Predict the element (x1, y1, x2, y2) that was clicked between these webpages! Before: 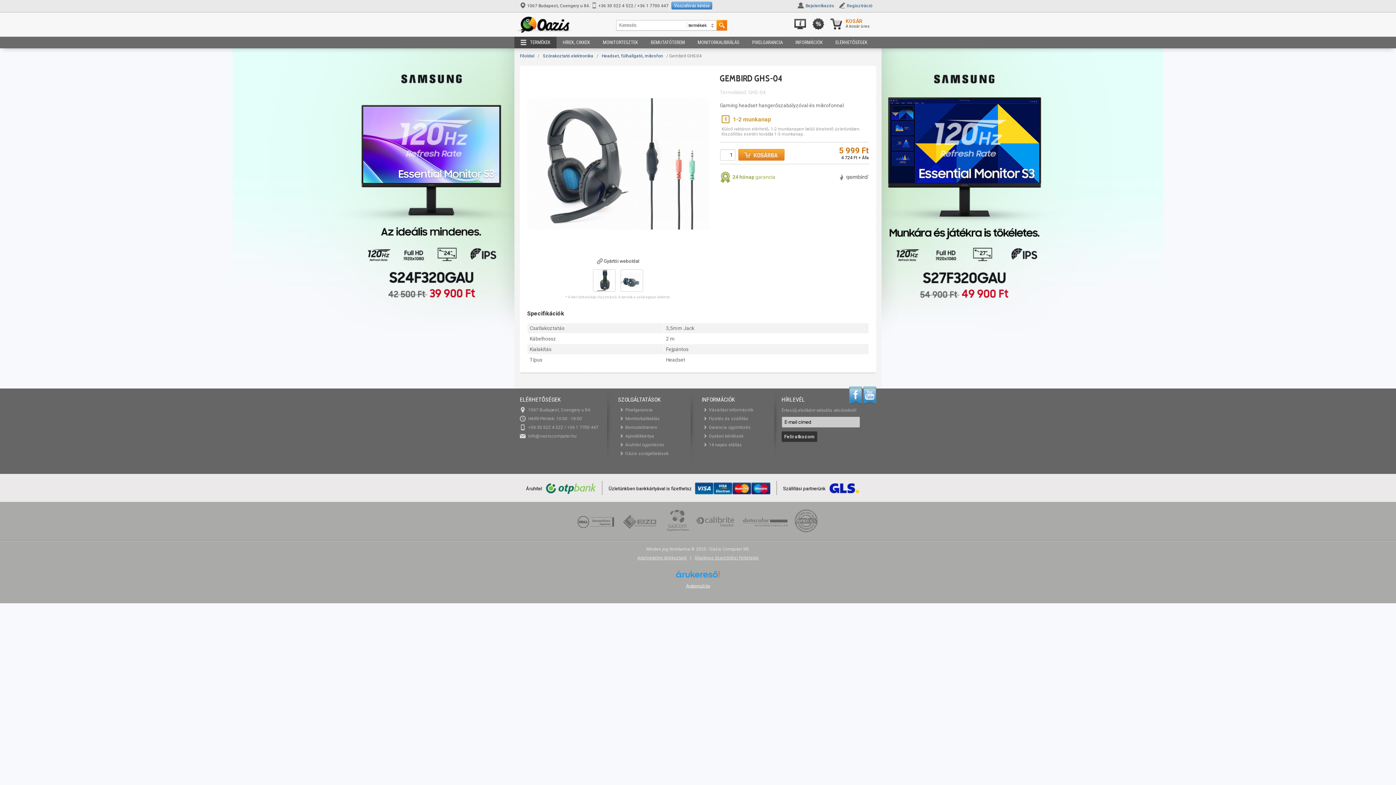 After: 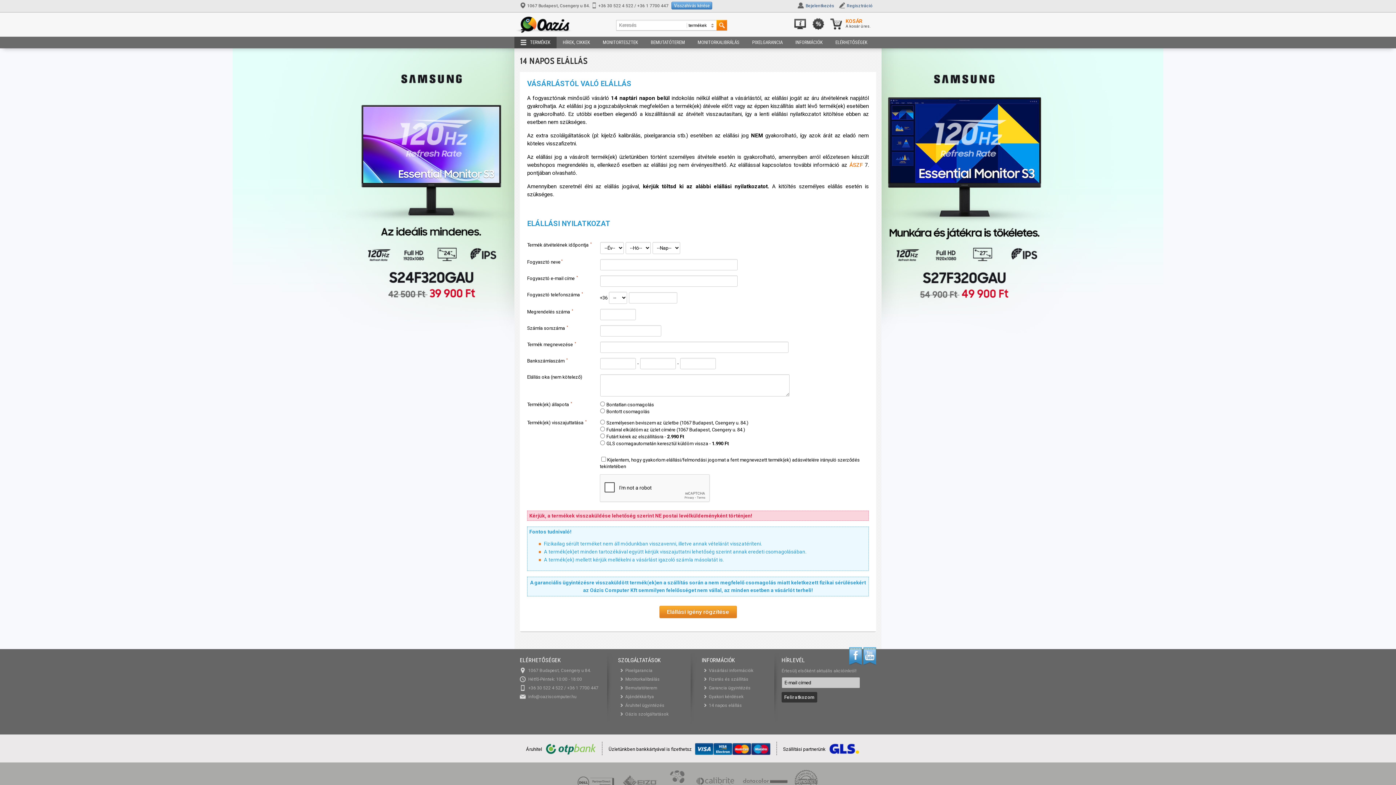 Action: bbox: (709, 442, 742, 447) label: 14 napos elállás